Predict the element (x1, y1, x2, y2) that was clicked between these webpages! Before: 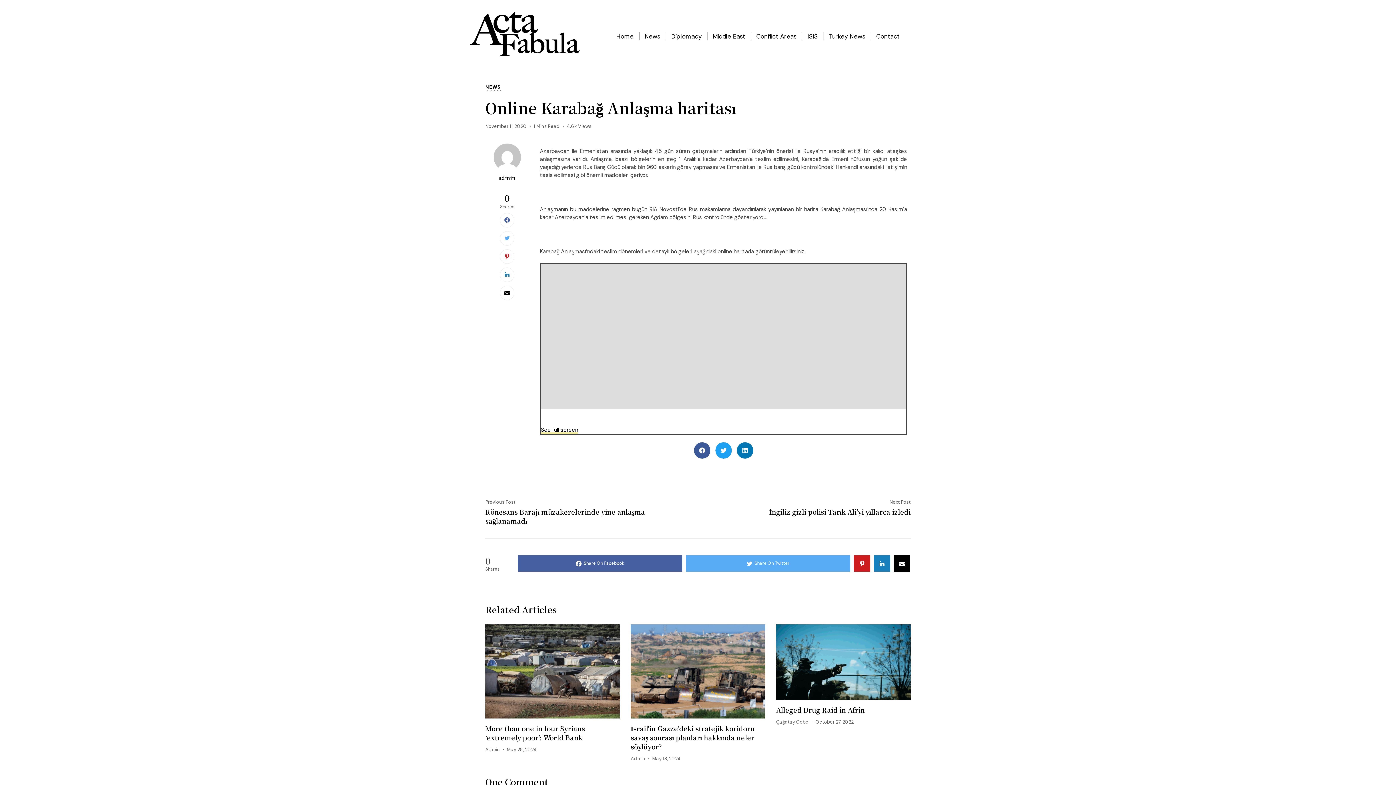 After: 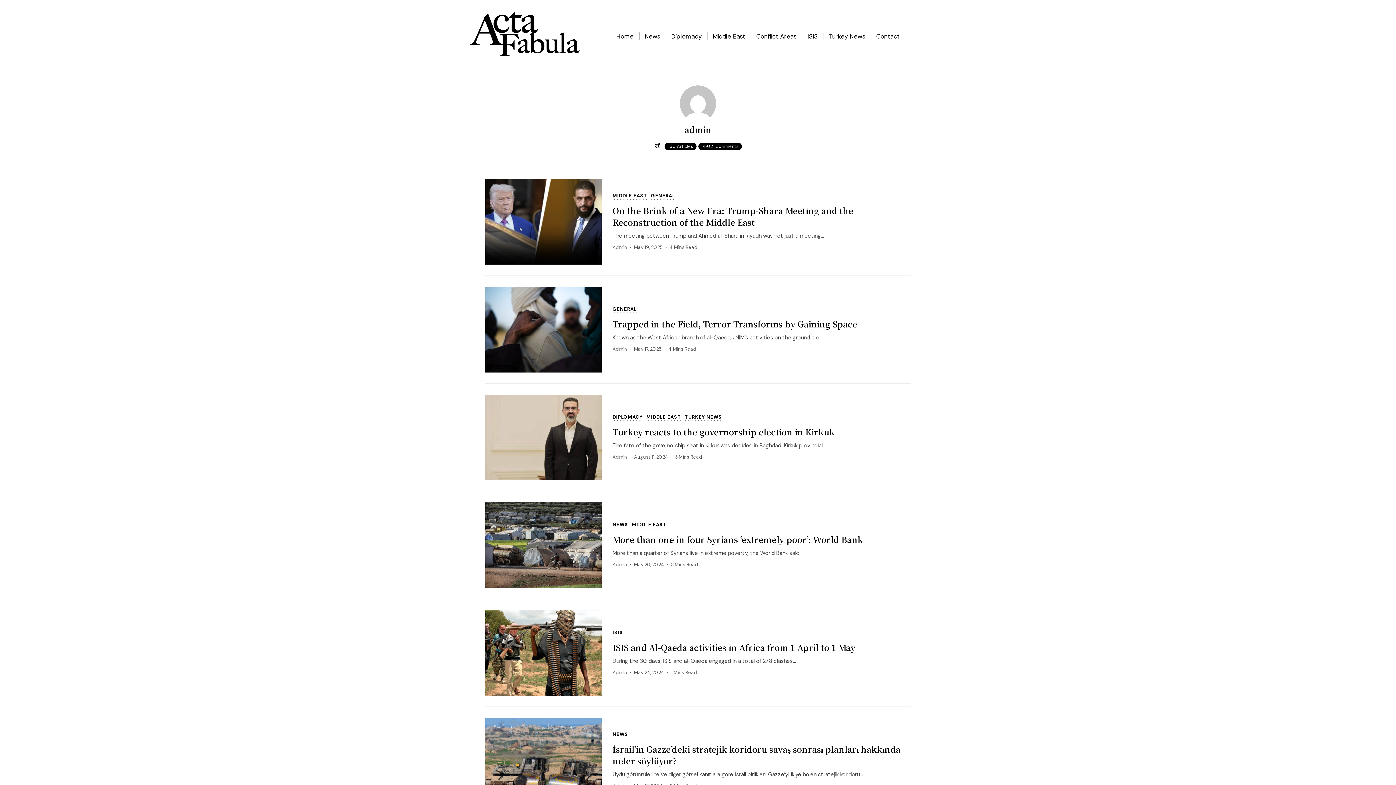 Action: bbox: (630, 755, 645, 762) label: Admin